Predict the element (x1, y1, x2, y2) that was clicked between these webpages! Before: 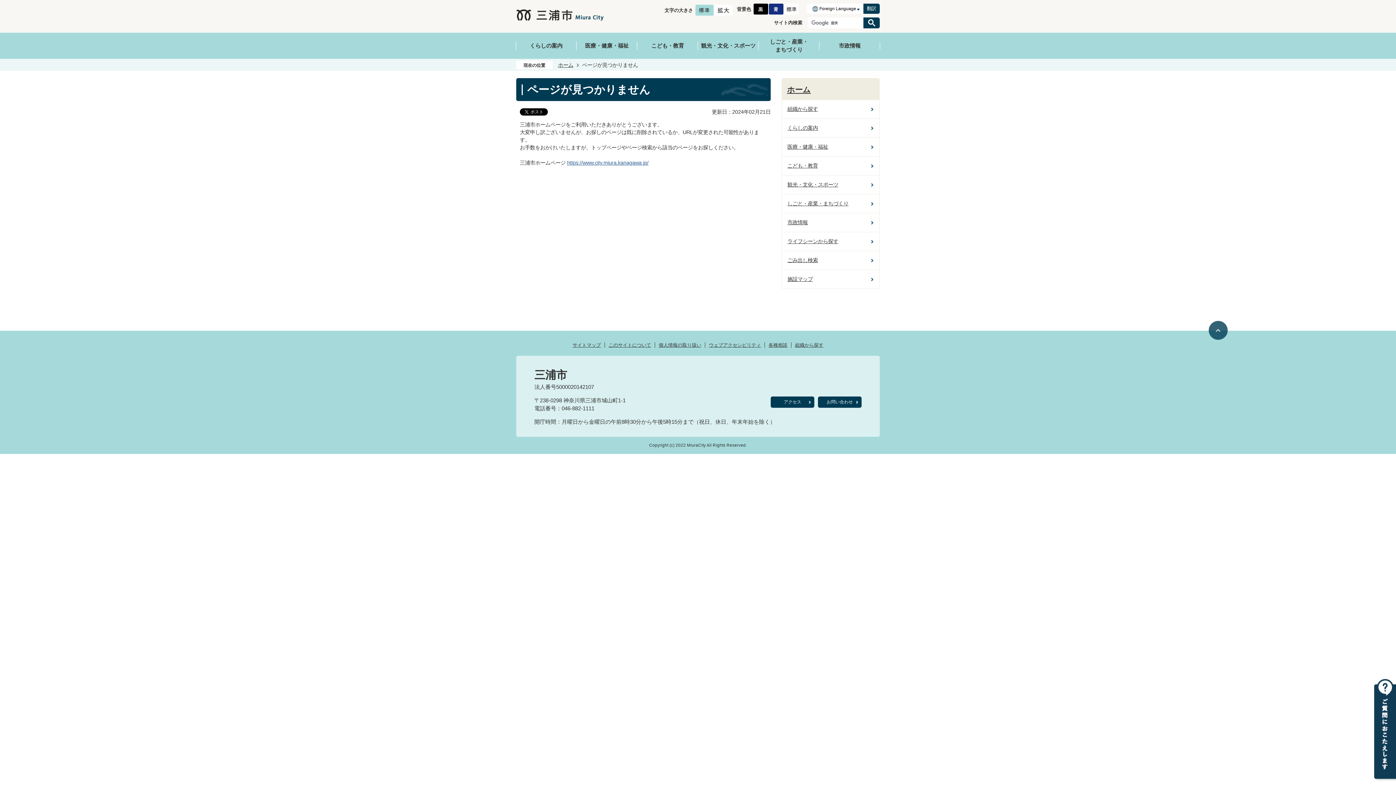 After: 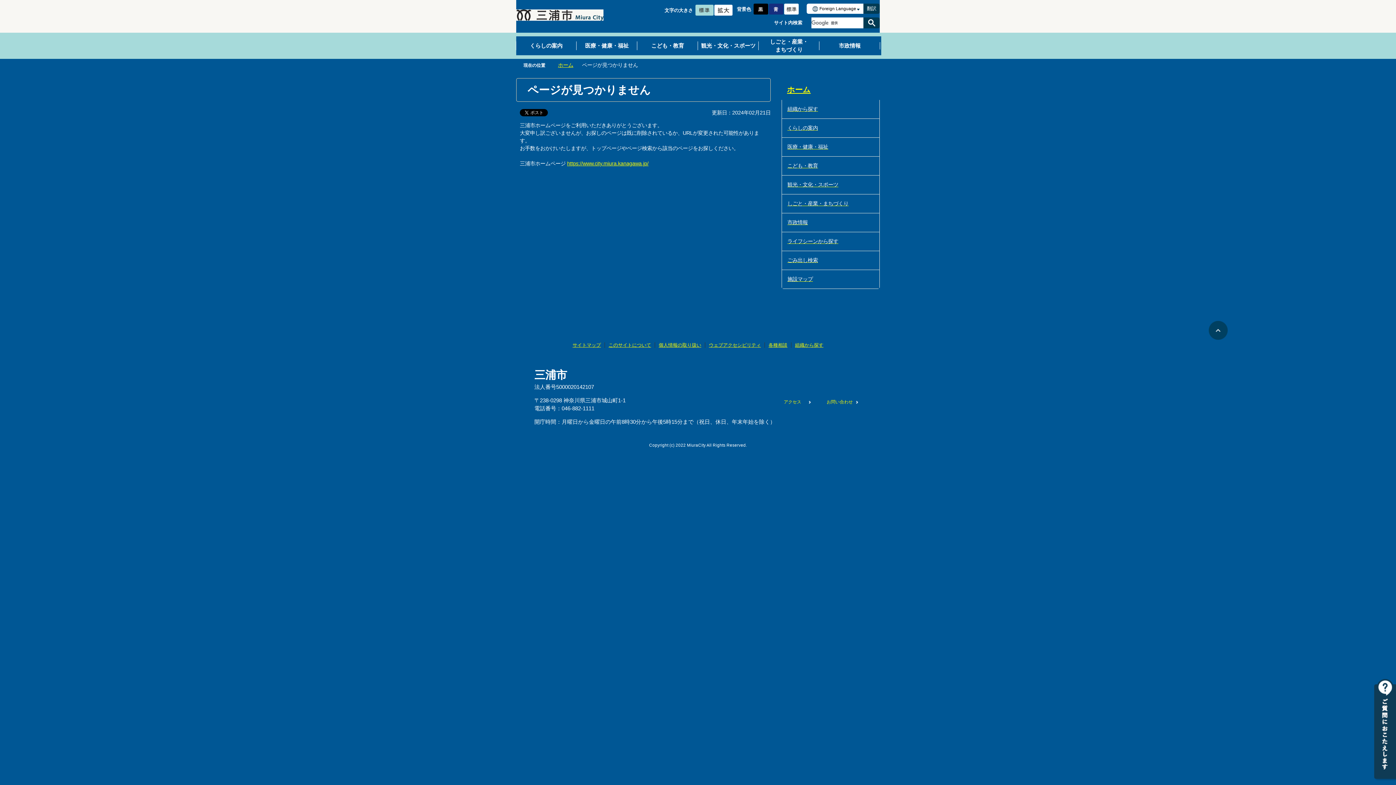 Action: bbox: (769, 5, 784, 11)